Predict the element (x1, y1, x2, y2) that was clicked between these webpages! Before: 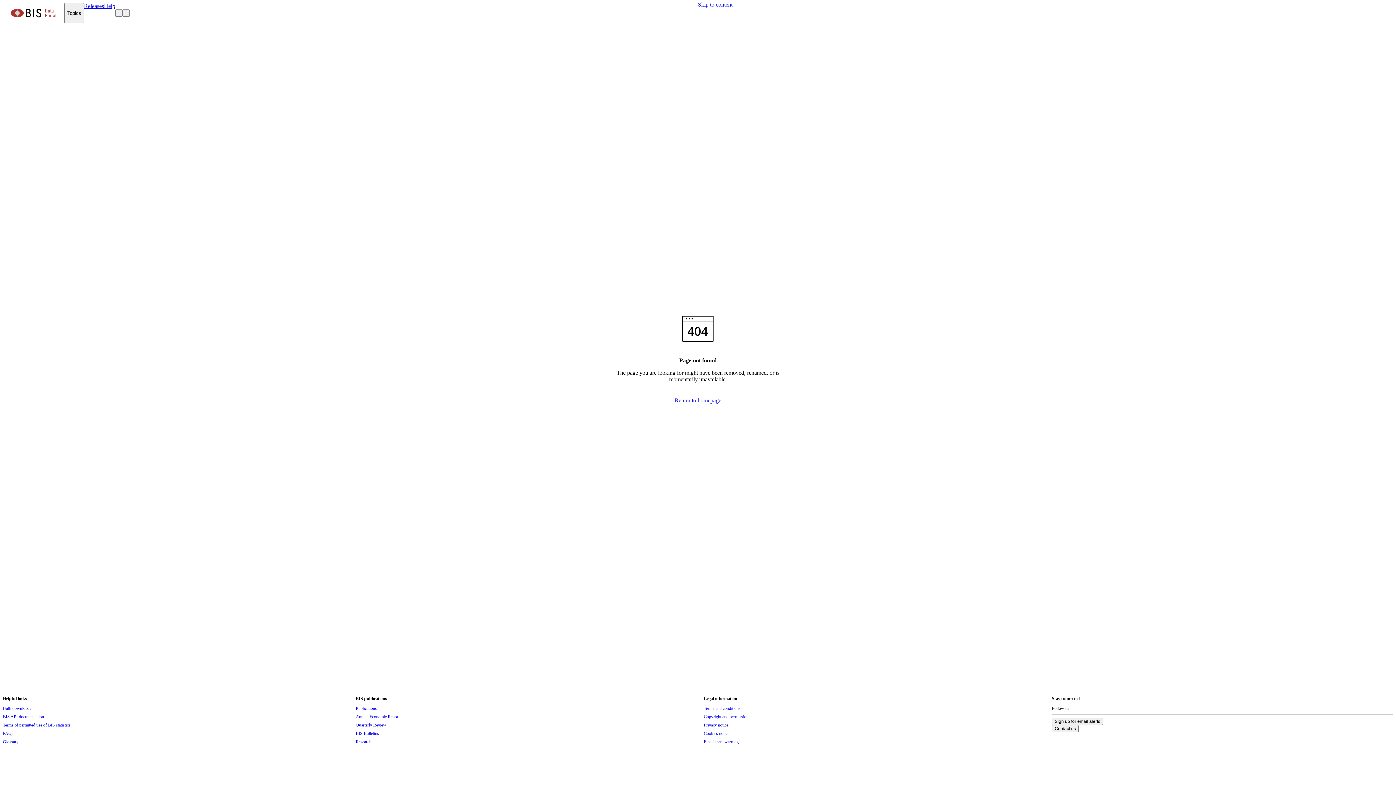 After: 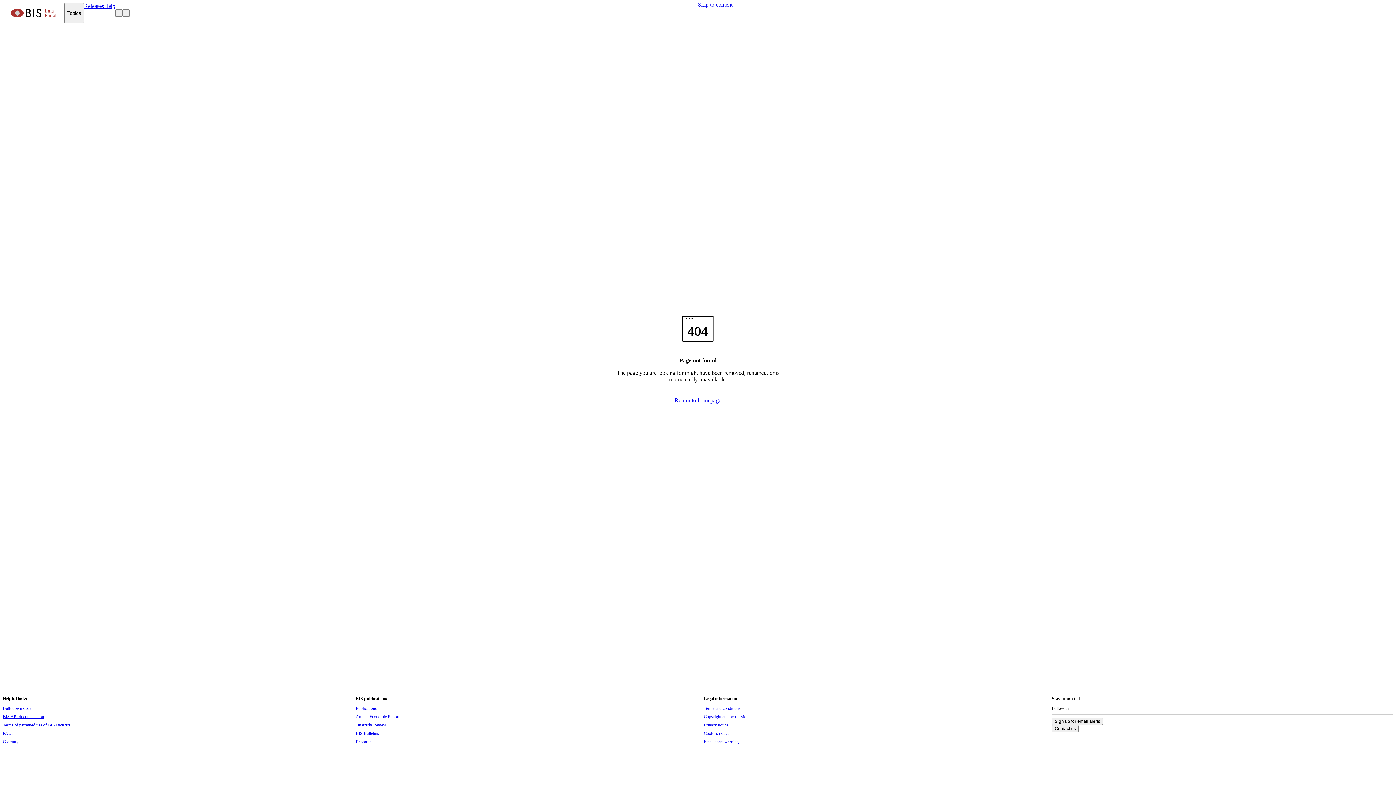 Action: label: BIS API documentation bbox: (2, 713, 44, 721)